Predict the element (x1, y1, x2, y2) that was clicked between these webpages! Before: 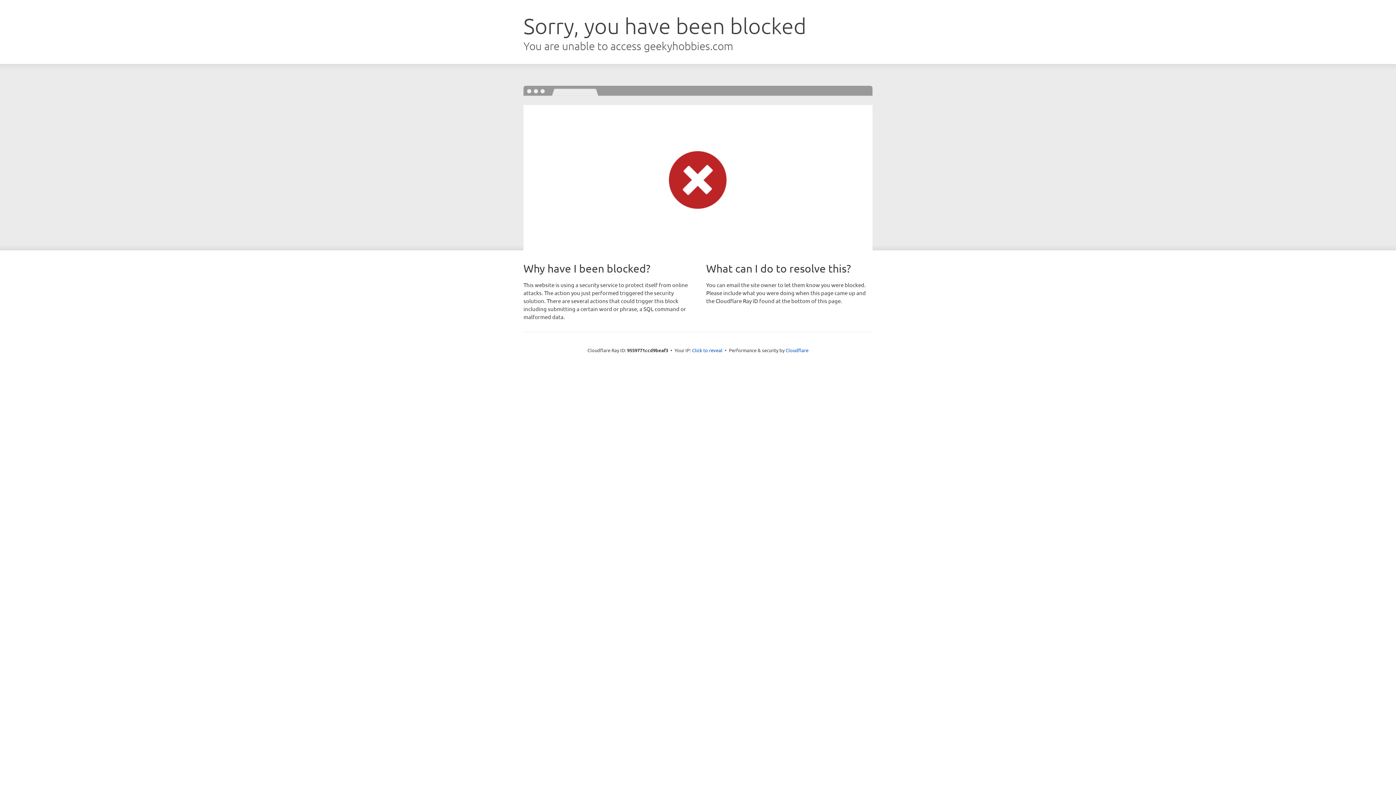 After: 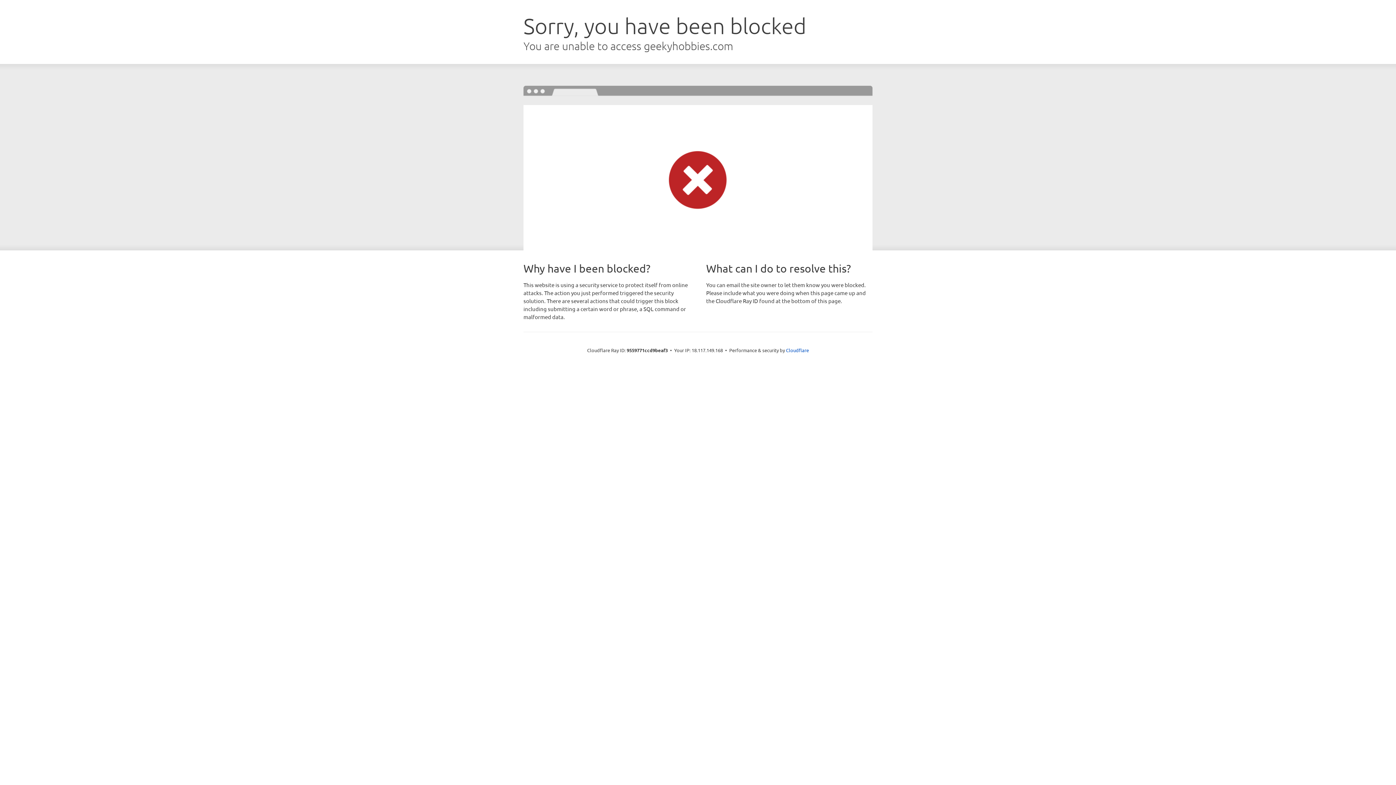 Action: bbox: (692, 346, 722, 353) label: Click to reveal